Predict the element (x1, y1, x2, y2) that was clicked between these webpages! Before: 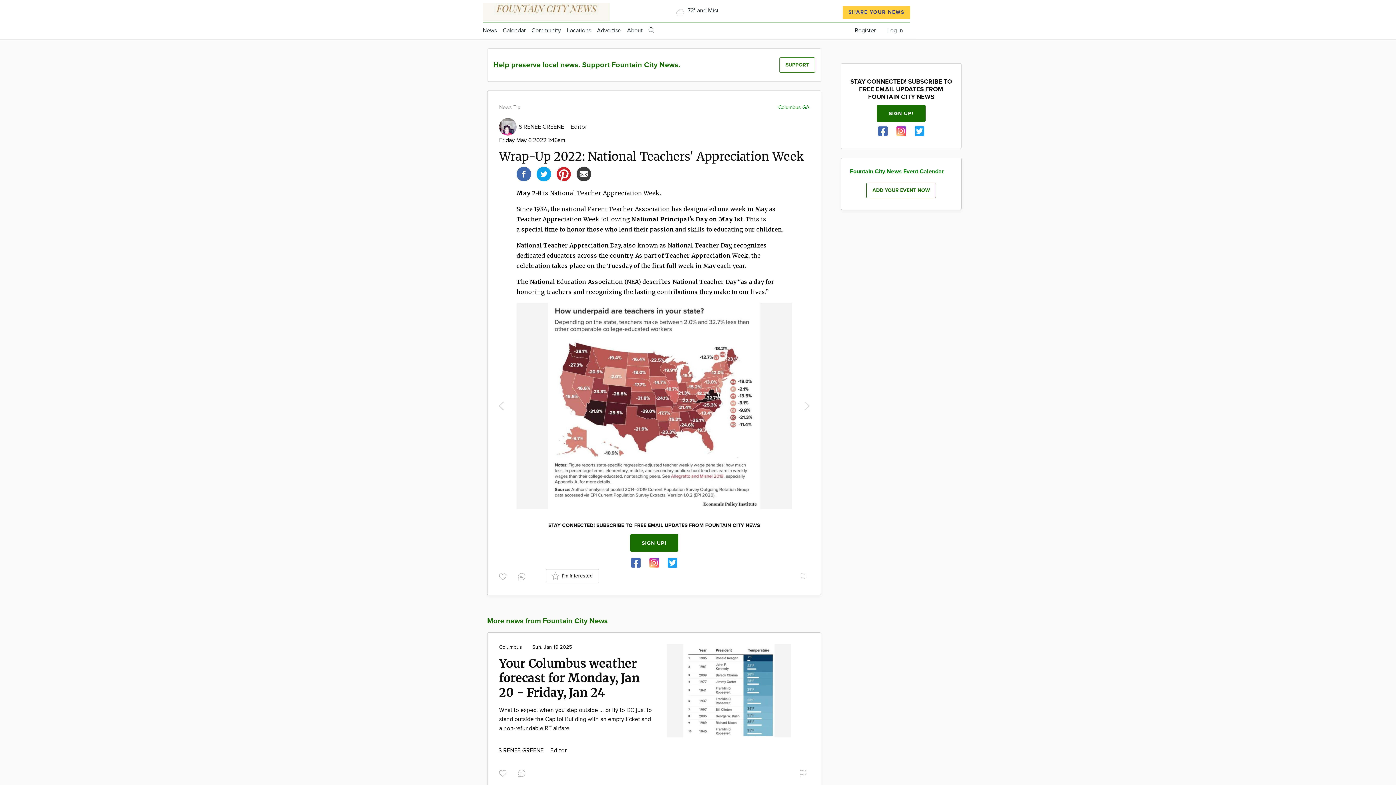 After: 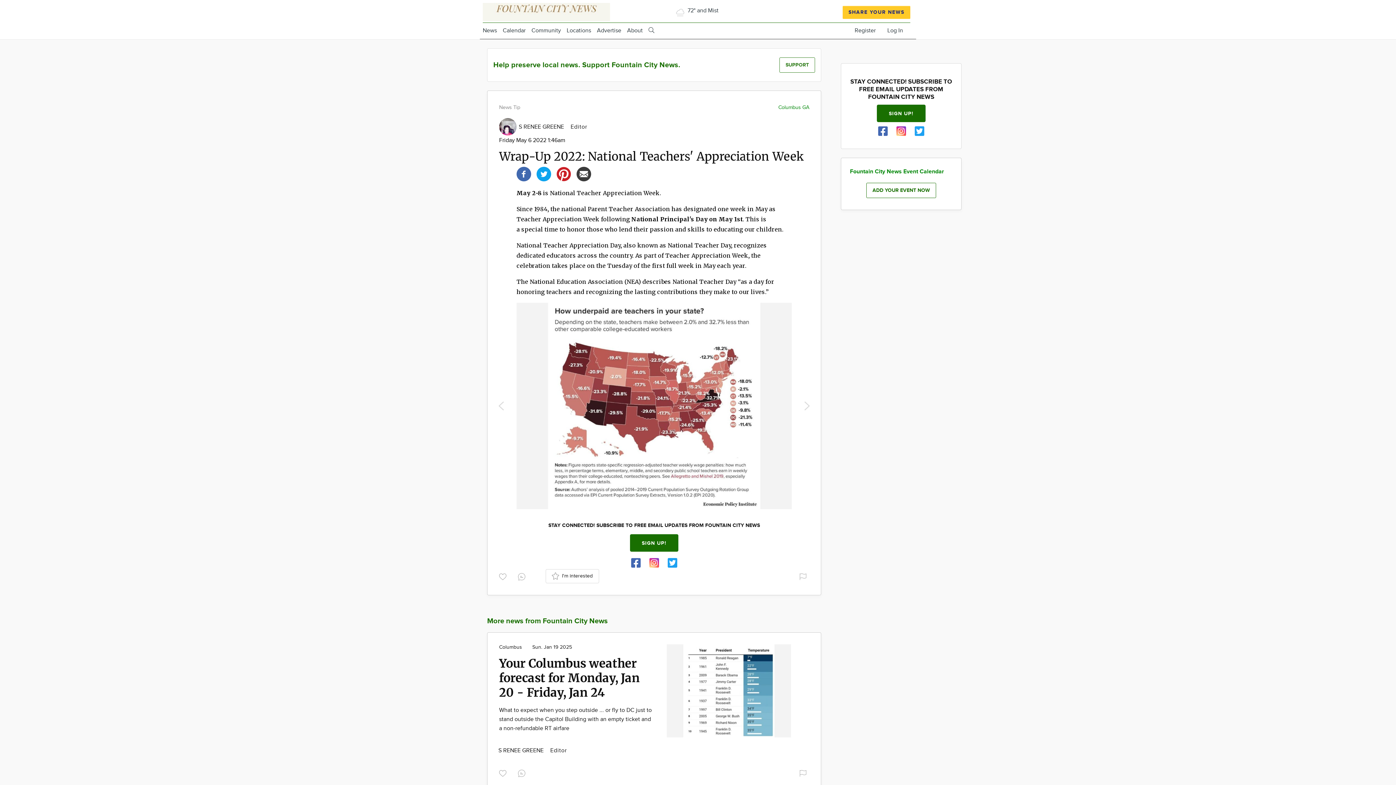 Action: label: SHARE YOUR NEWS bbox: (842, 5, 910, 18)